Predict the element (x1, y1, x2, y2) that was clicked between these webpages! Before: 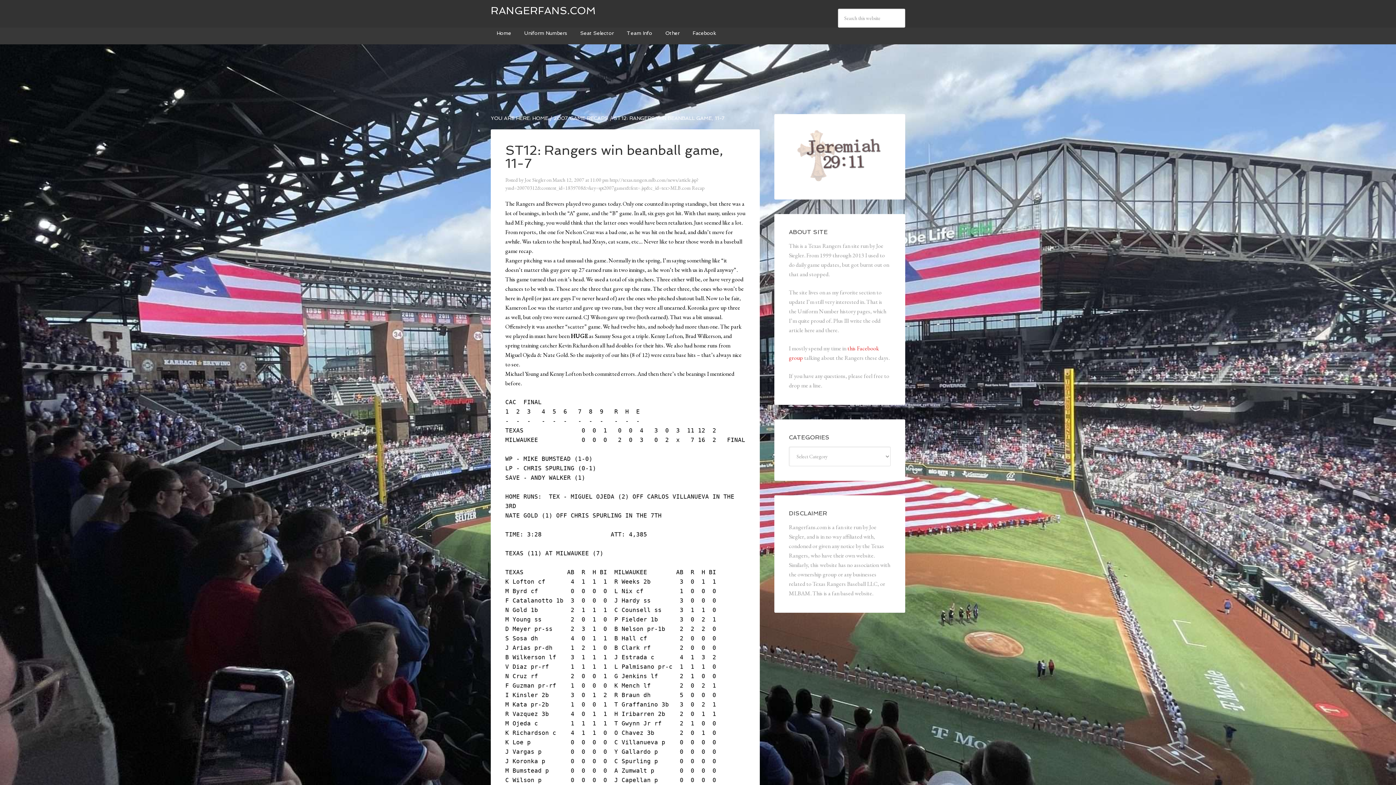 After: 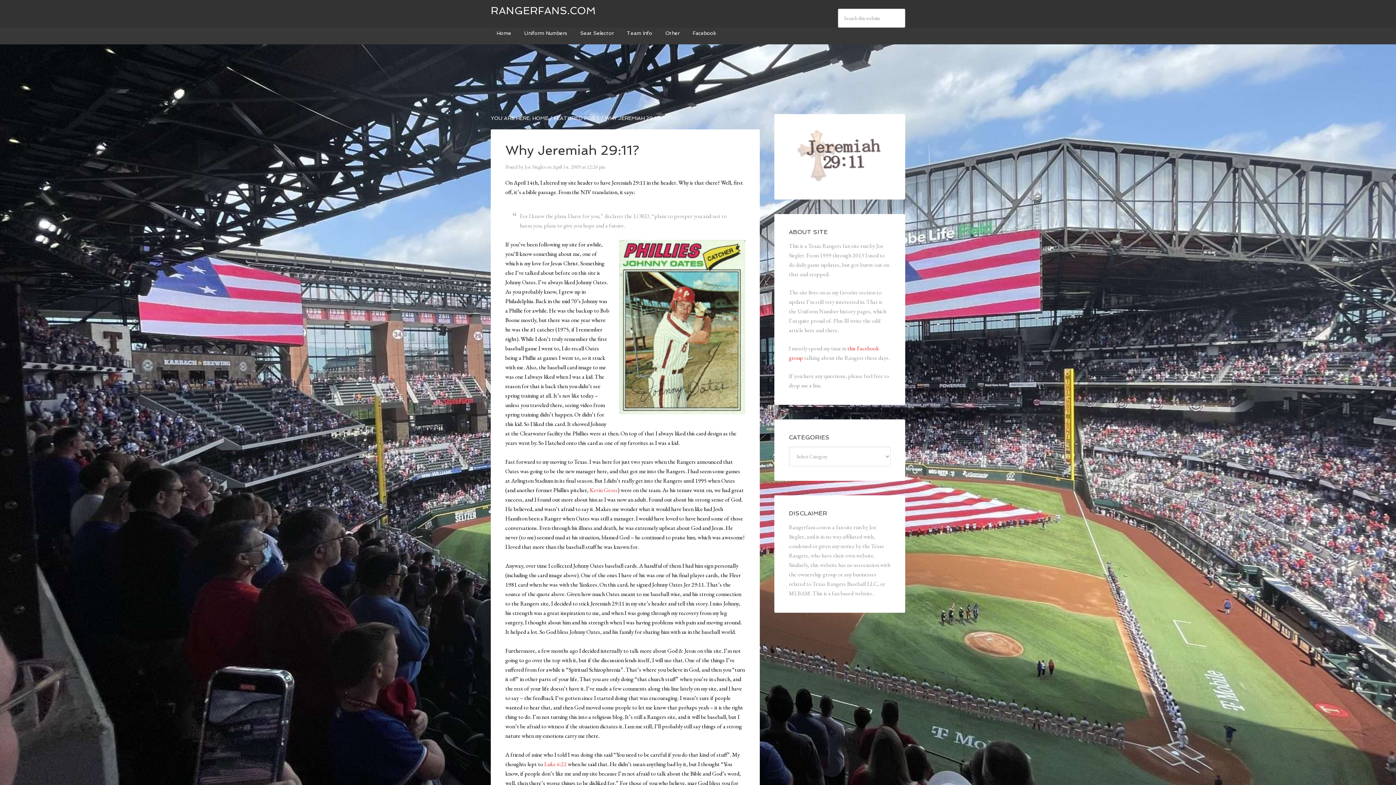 Action: bbox: (796, 176, 884, 184)